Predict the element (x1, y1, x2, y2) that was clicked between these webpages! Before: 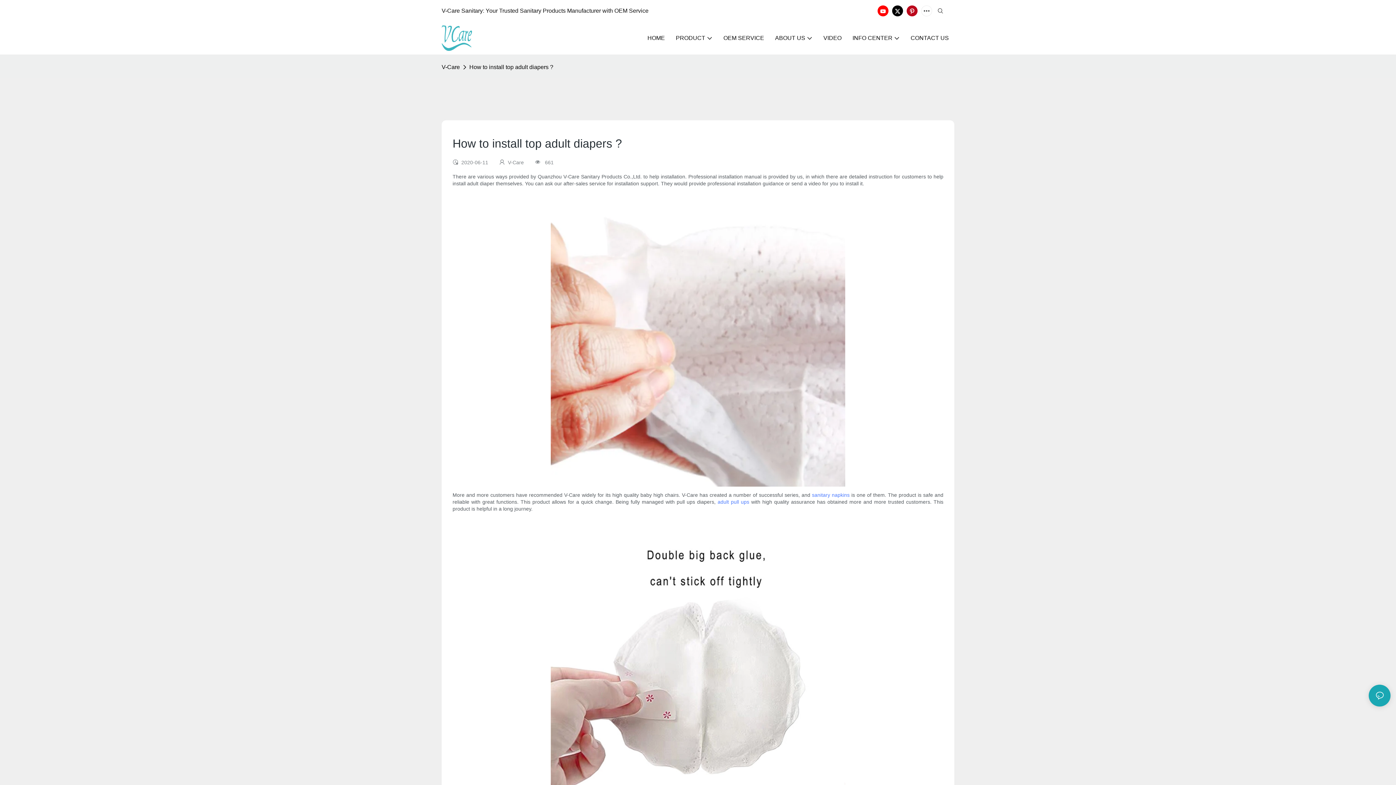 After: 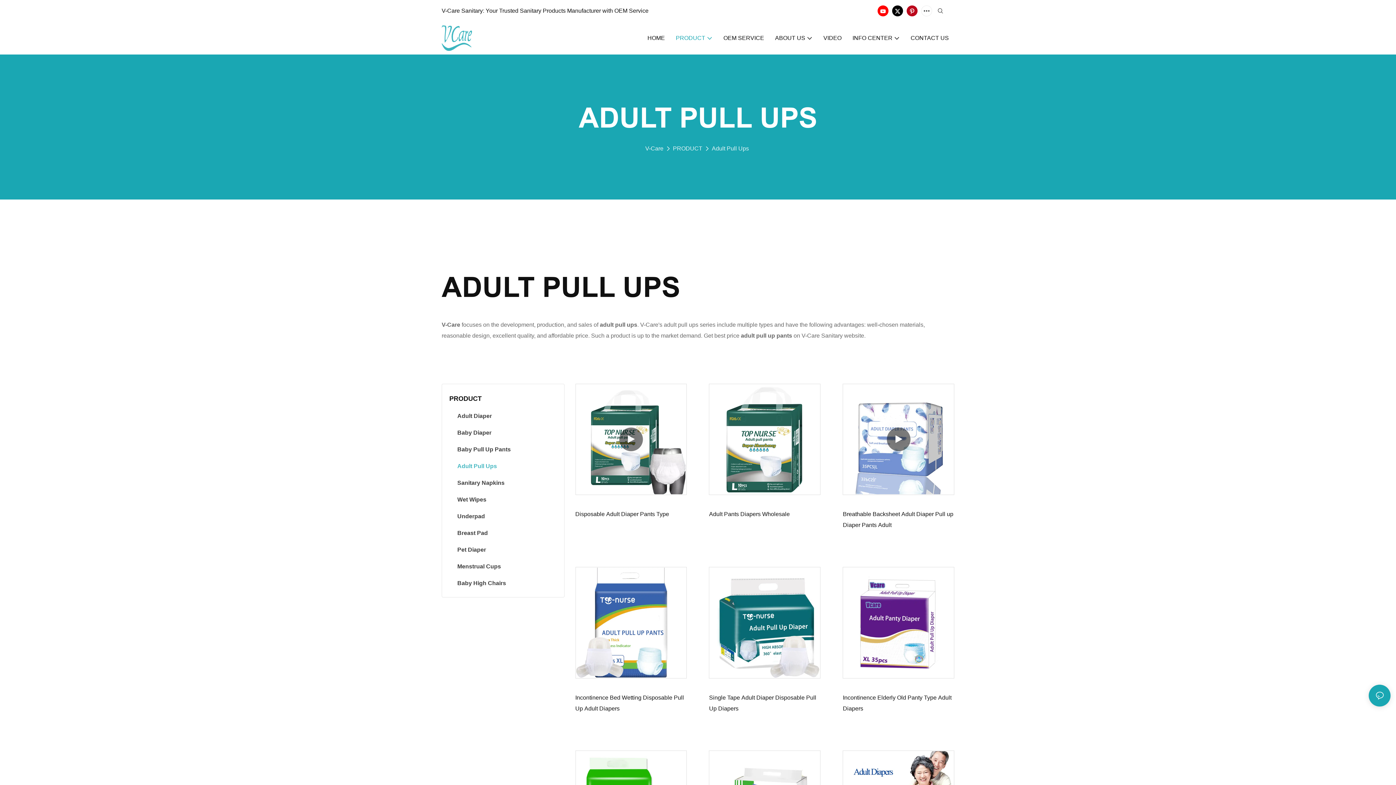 Action: bbox: (717, 499, 749, 505) label: adult pull ups